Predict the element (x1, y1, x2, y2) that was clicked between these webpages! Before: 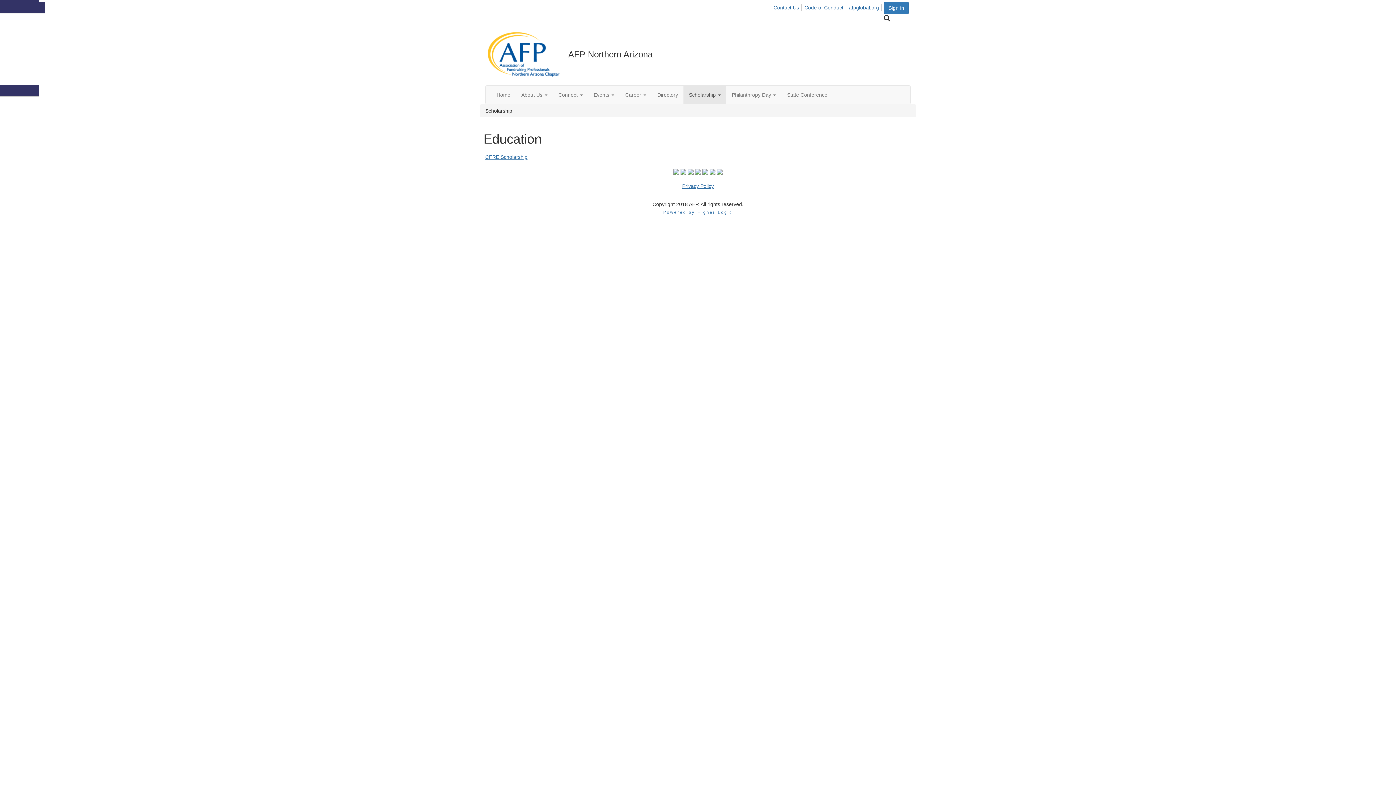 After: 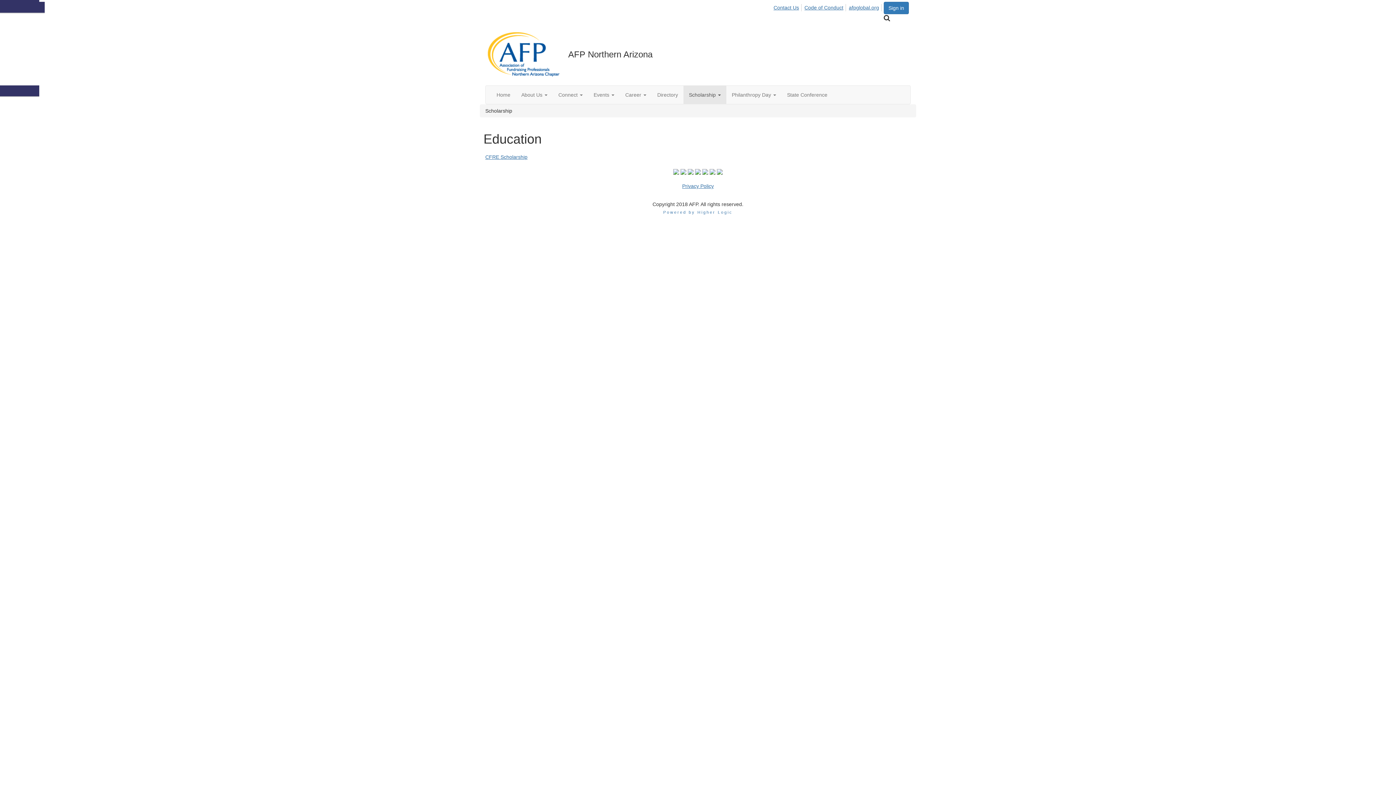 Action: bbox: (717, 168, 722, 174)